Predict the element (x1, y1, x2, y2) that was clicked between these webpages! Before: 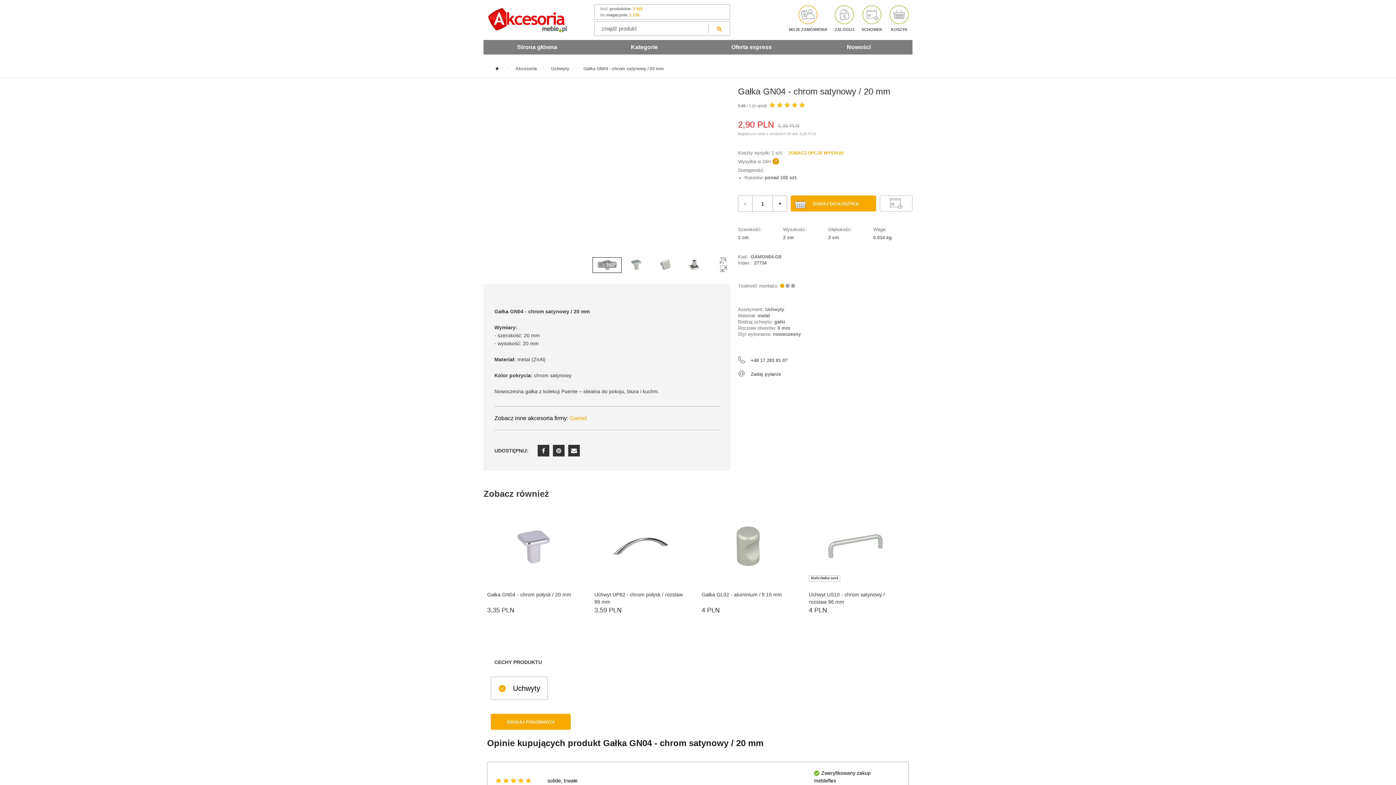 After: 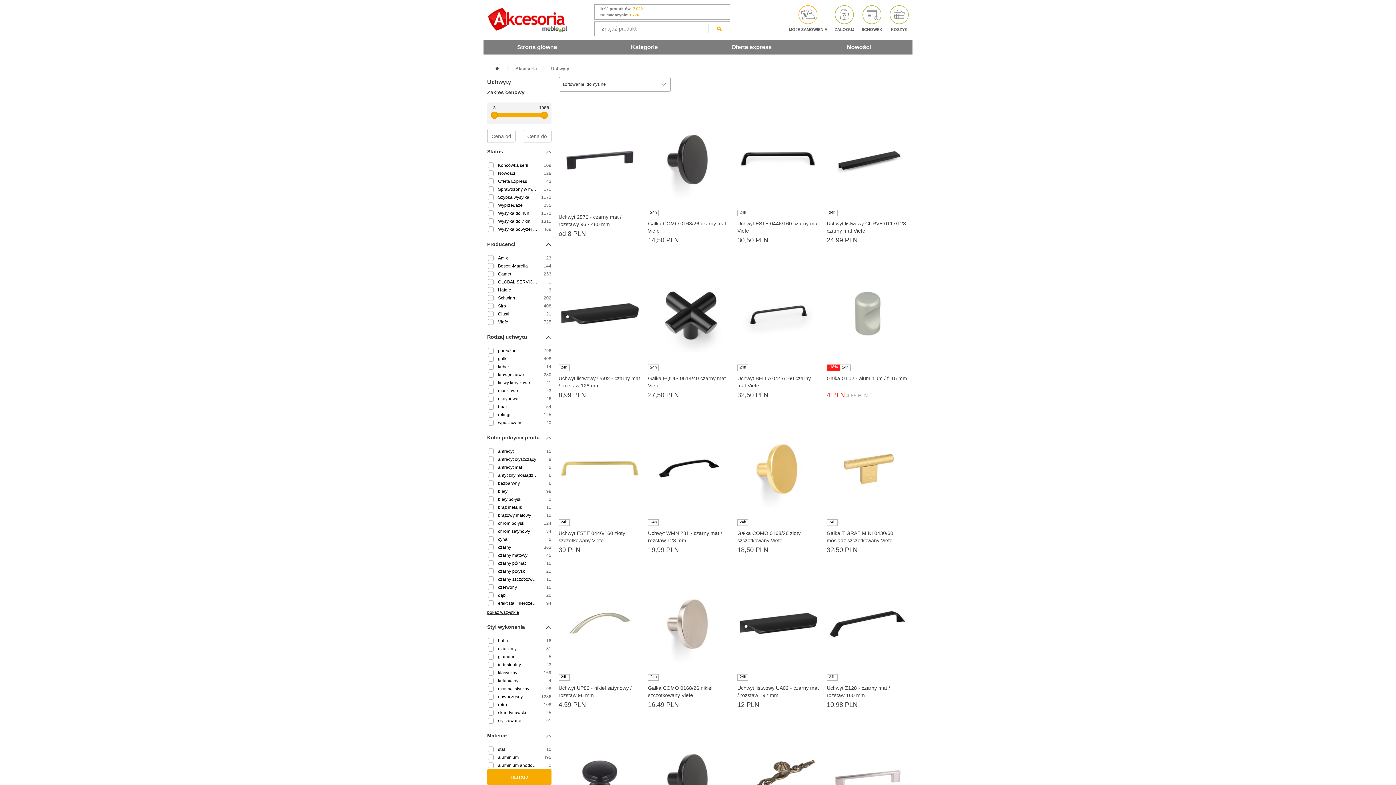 Action: label: Uchwyty bbox: (551, 61, 569, 74)